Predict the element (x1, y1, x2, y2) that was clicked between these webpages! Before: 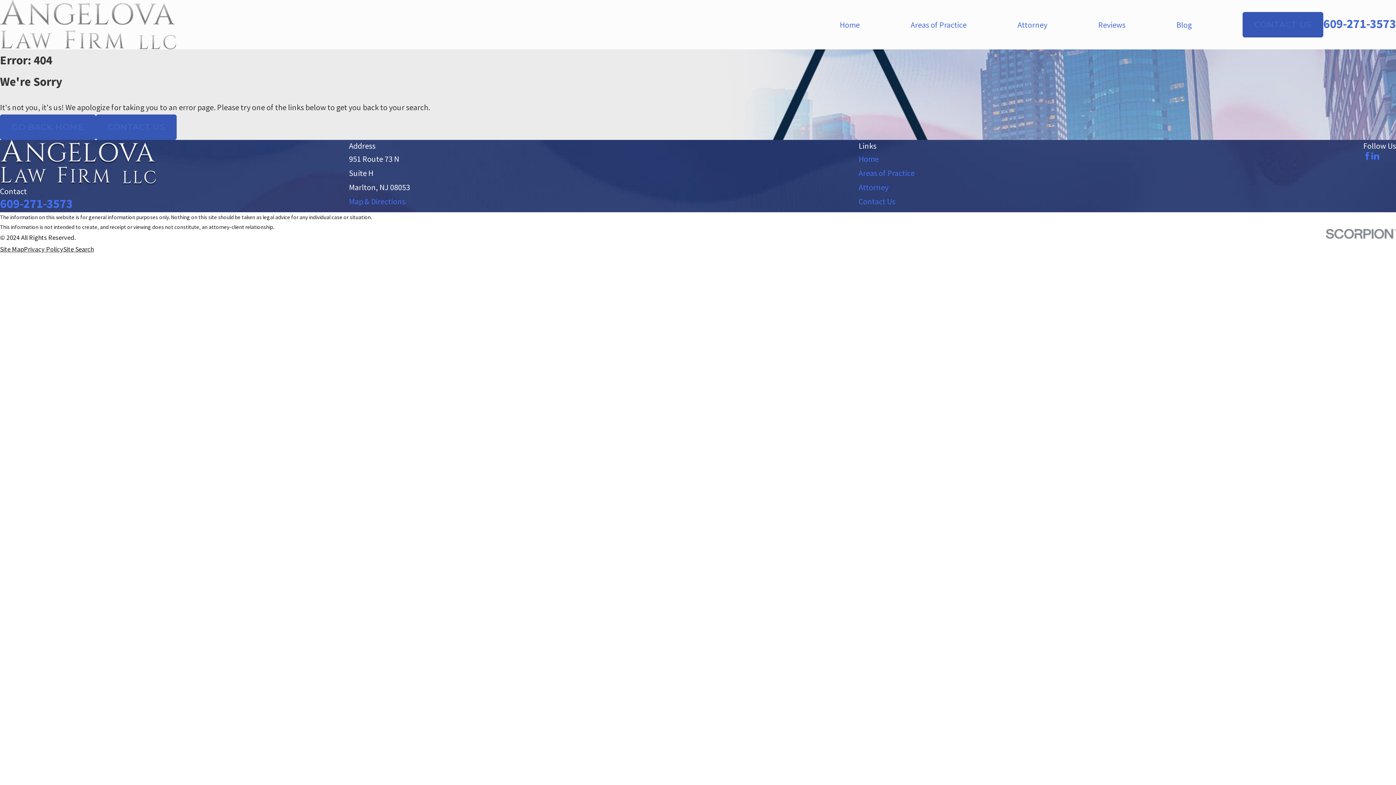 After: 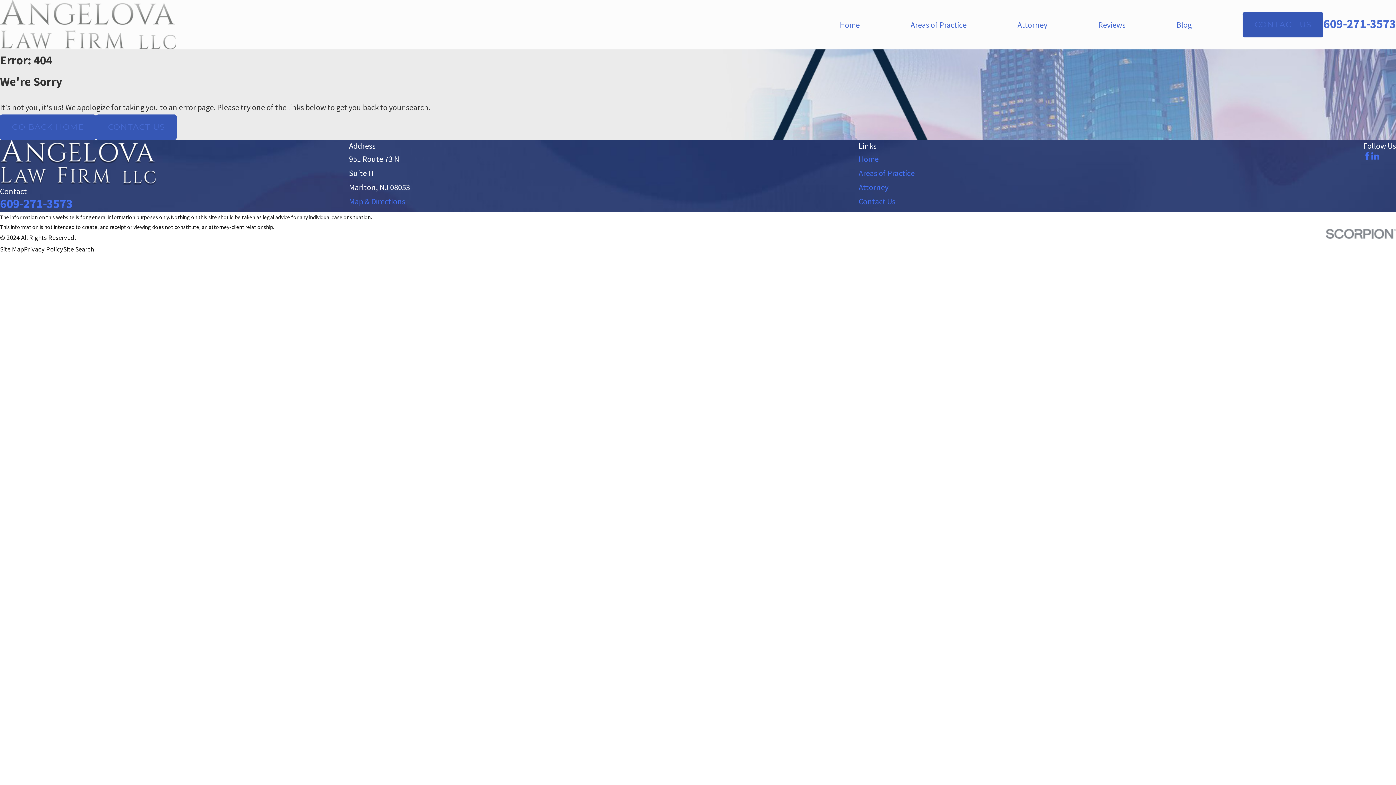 Action: bbox: (1326, 228, 1396, 238)